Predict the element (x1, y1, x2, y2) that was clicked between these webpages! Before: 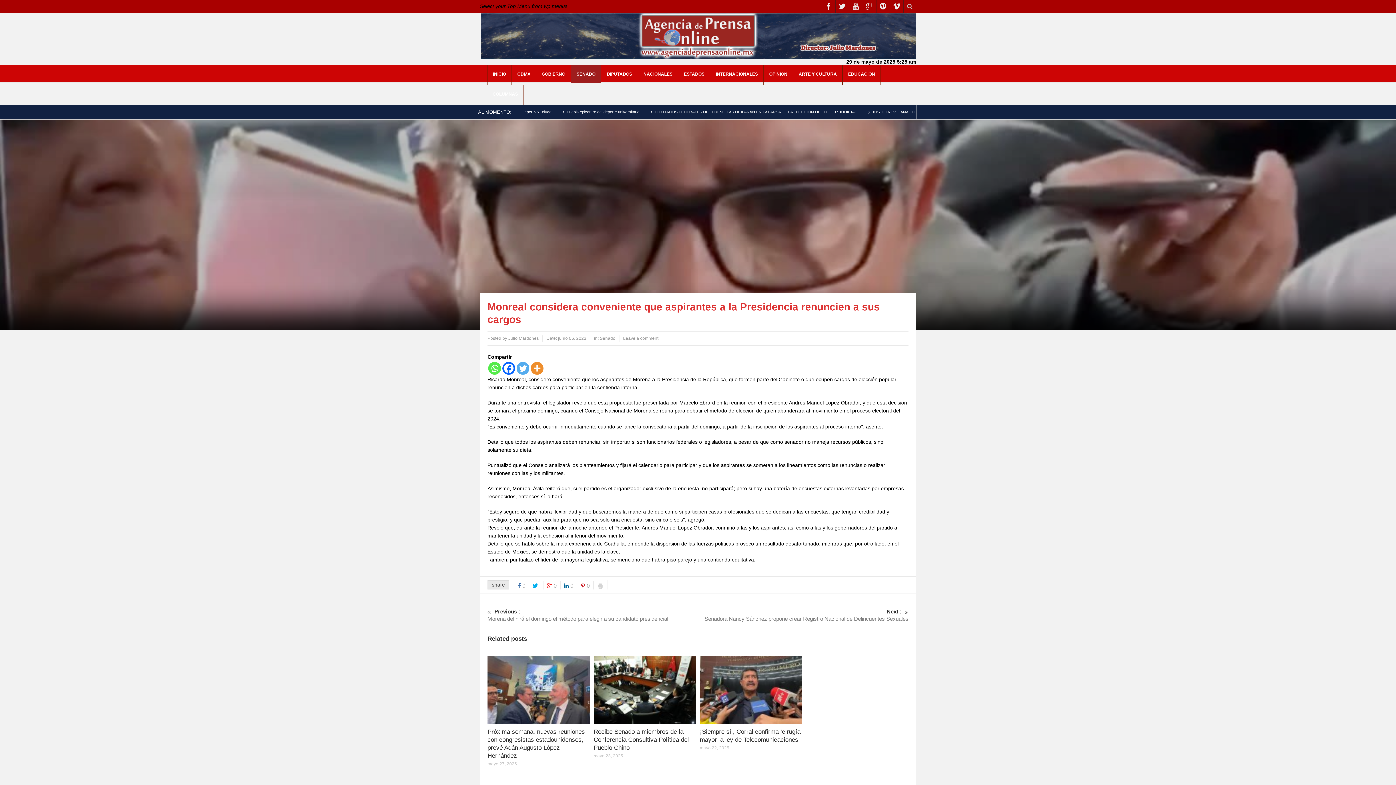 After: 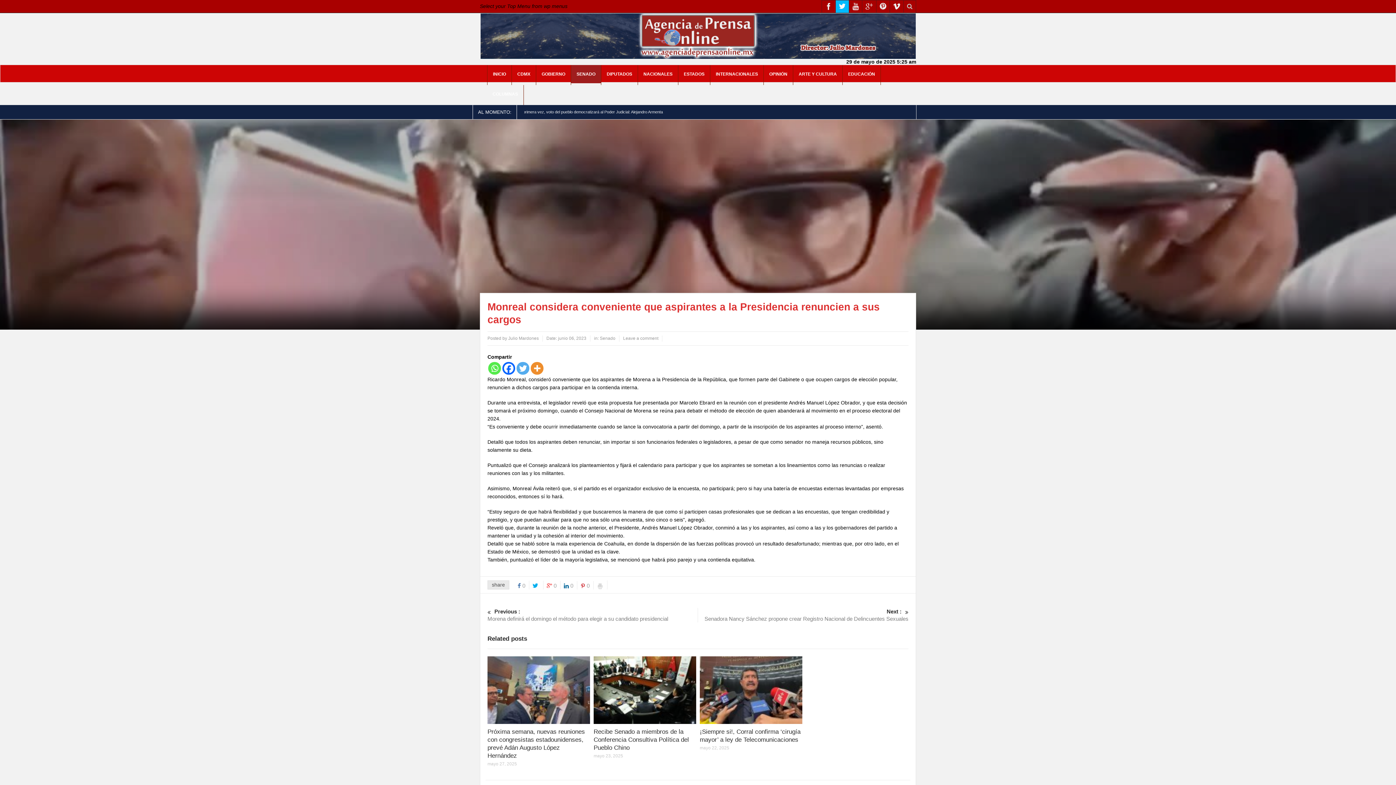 Action: bbox: (836, 0, 849, 12)